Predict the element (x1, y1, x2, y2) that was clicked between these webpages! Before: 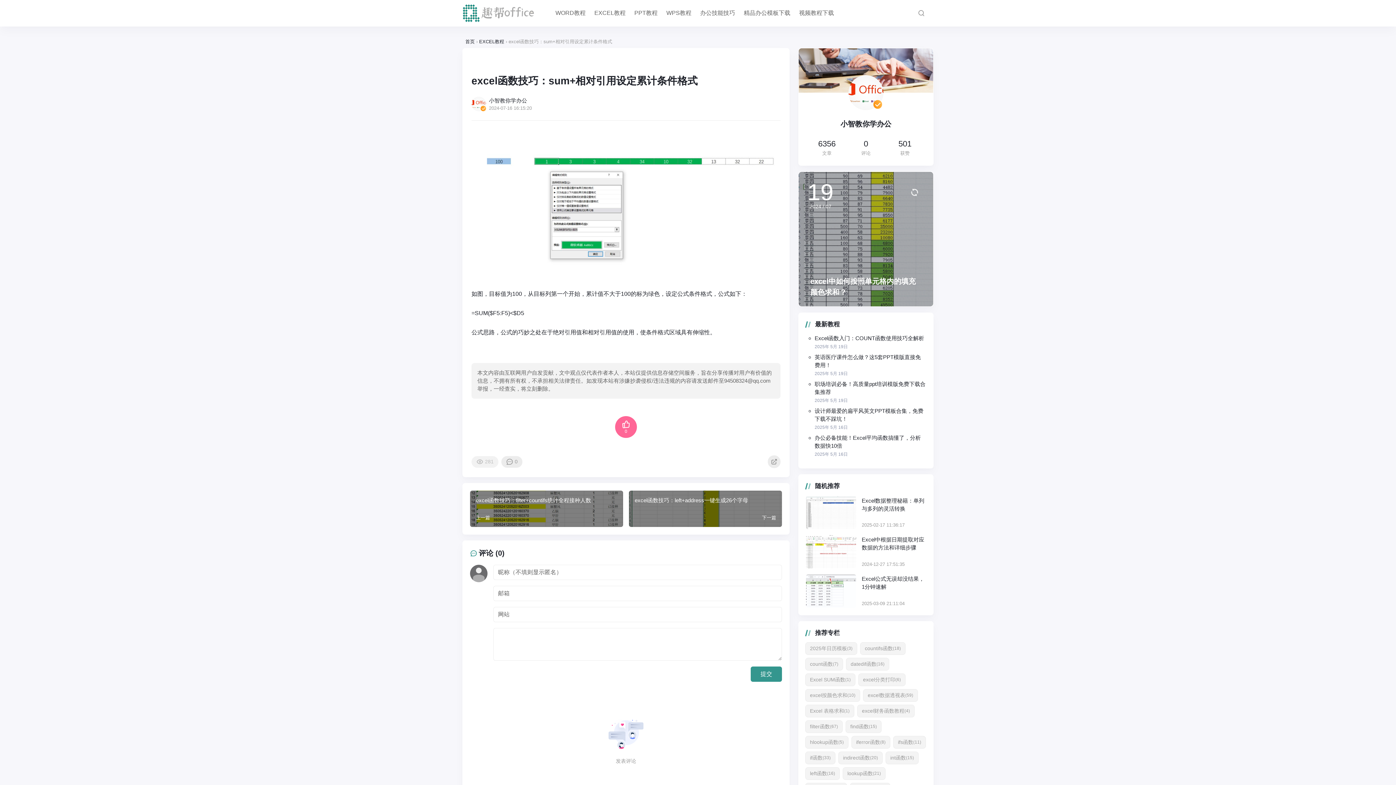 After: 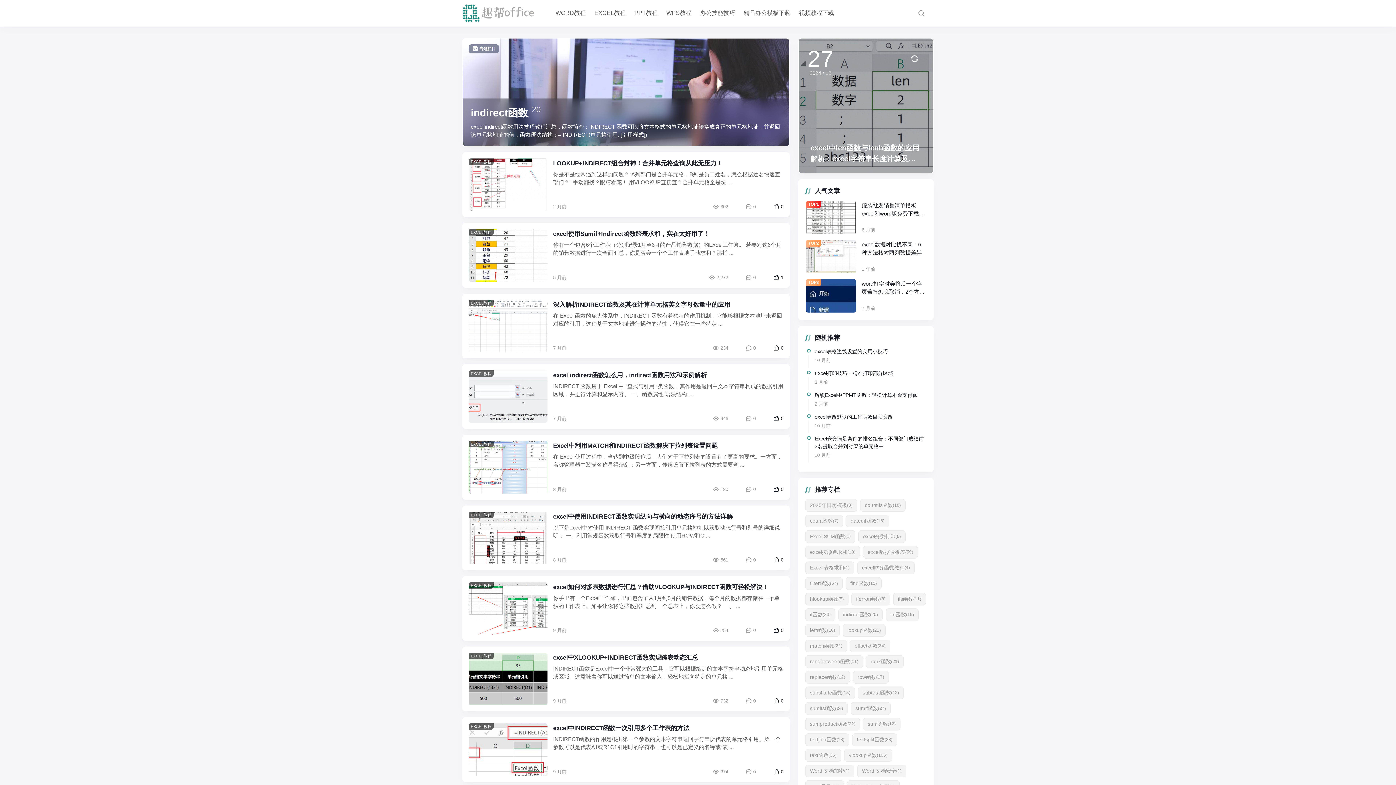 Action: bbox: (838, 751, 882, 764) label: indirect函数 (20 项)